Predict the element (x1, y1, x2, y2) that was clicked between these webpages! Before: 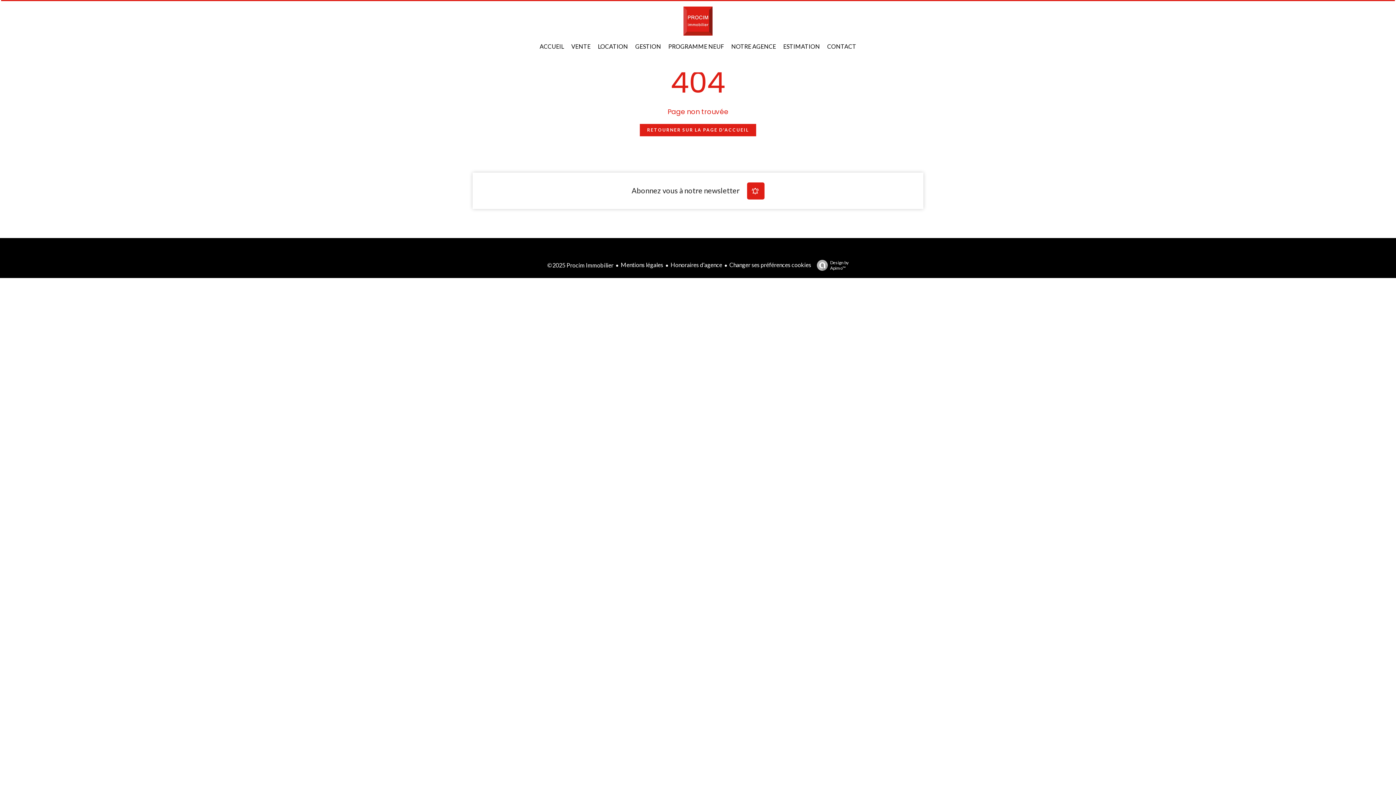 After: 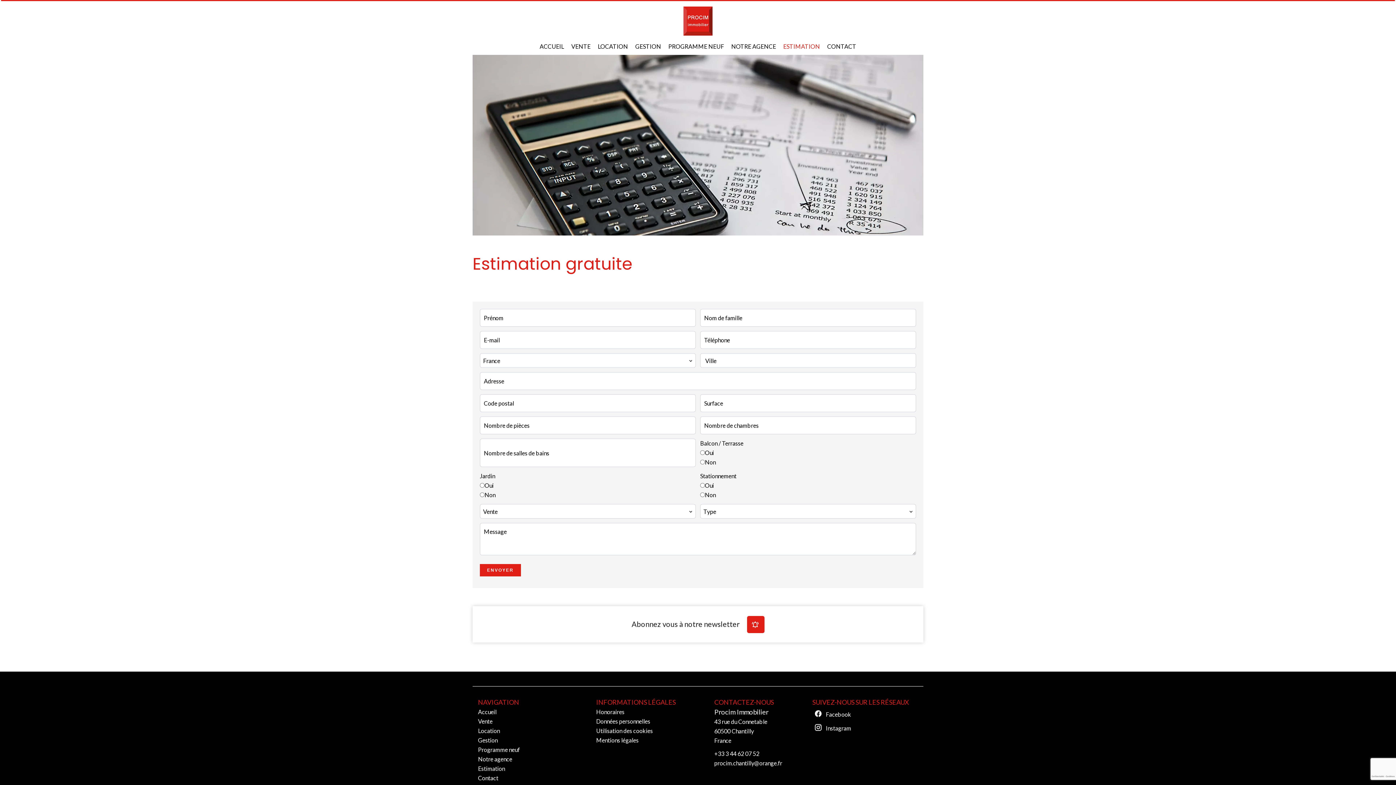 Action: bbox: (783, 42, 820, 49) label: ESTIMATION